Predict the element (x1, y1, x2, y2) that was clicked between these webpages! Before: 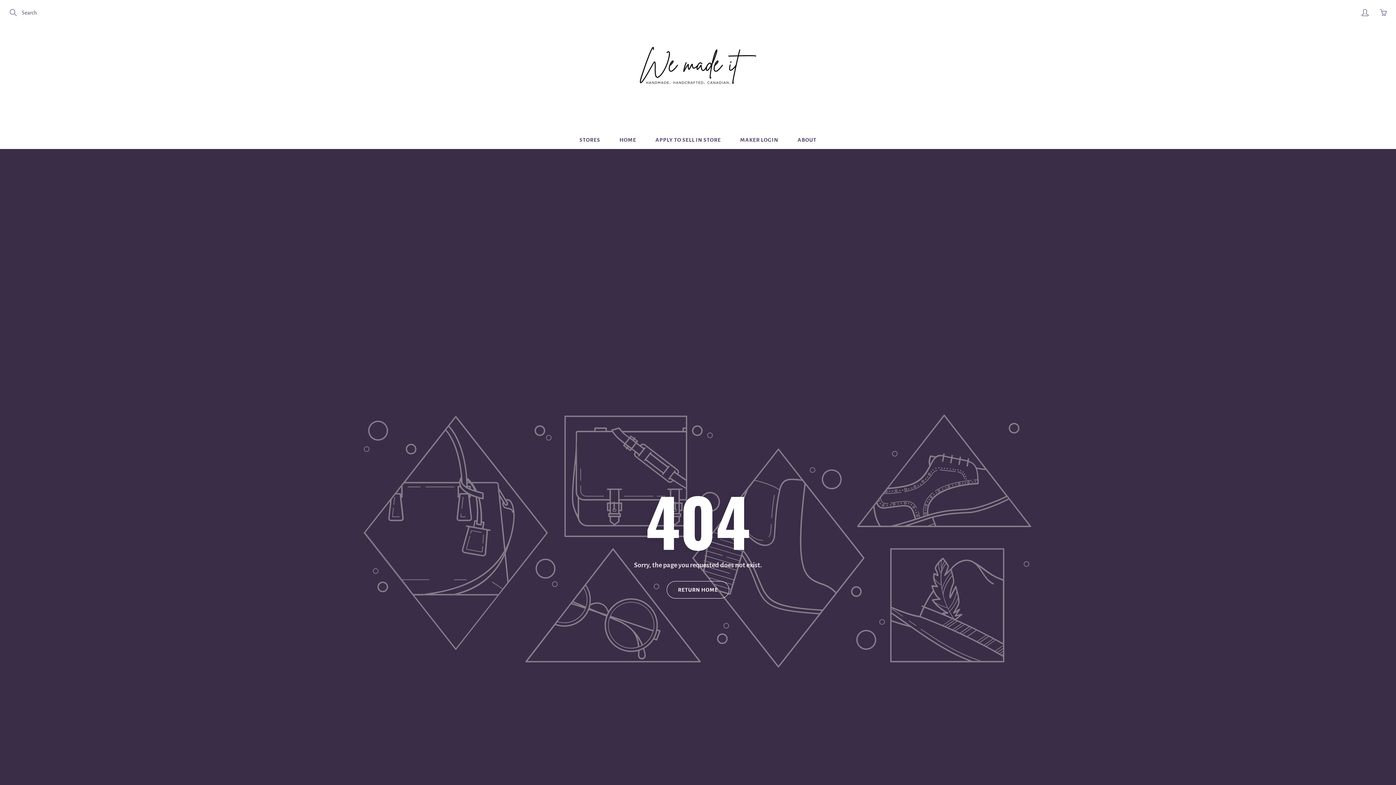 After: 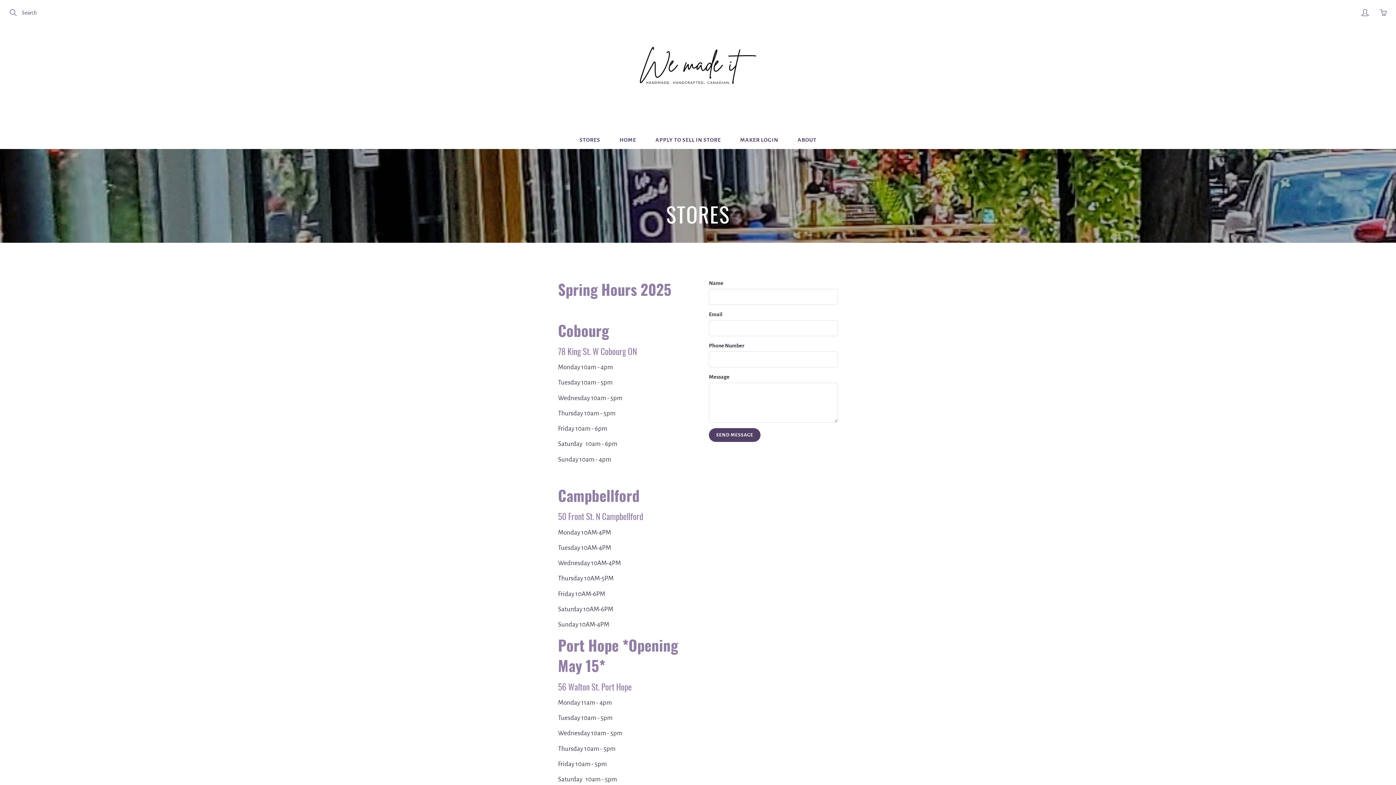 Action: bbox: (570, 130, 609, 149) label: STORES